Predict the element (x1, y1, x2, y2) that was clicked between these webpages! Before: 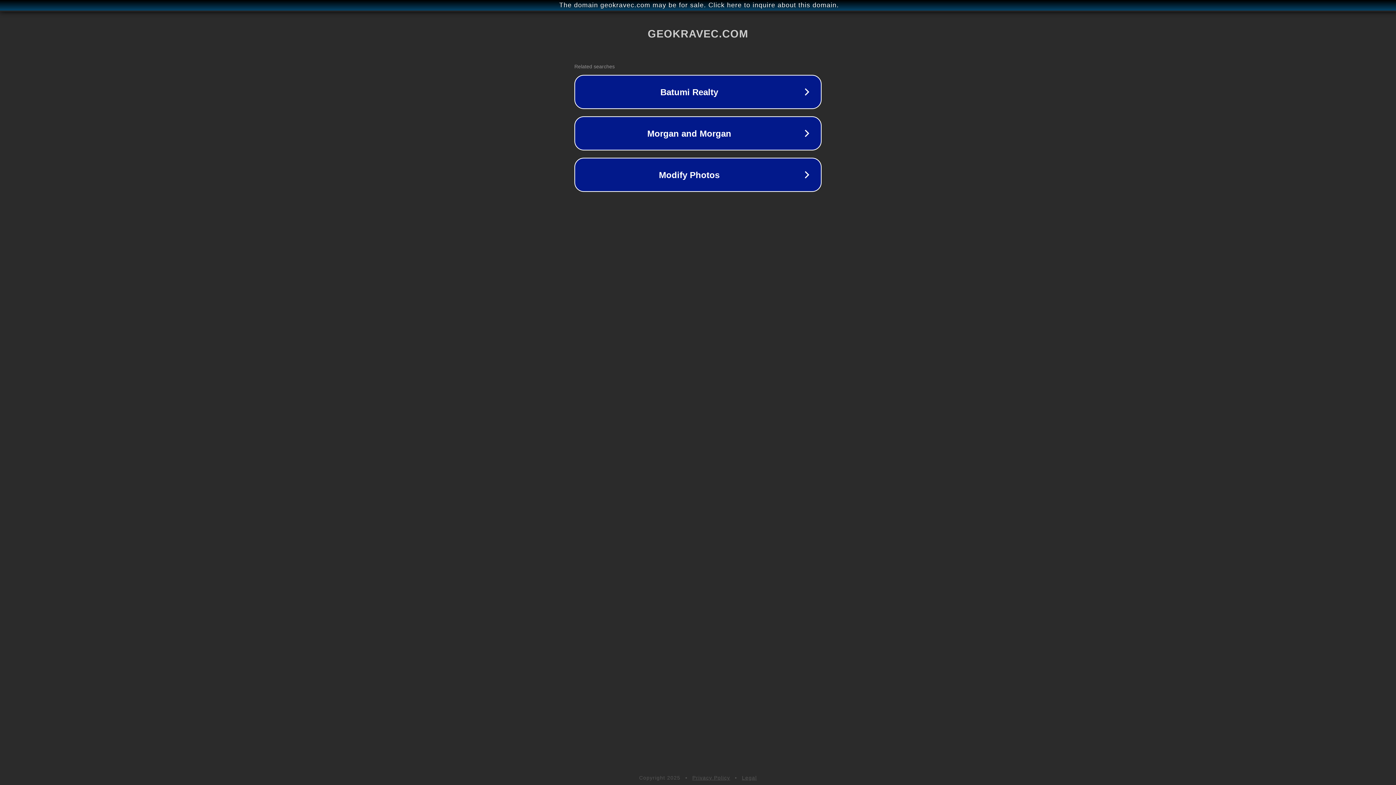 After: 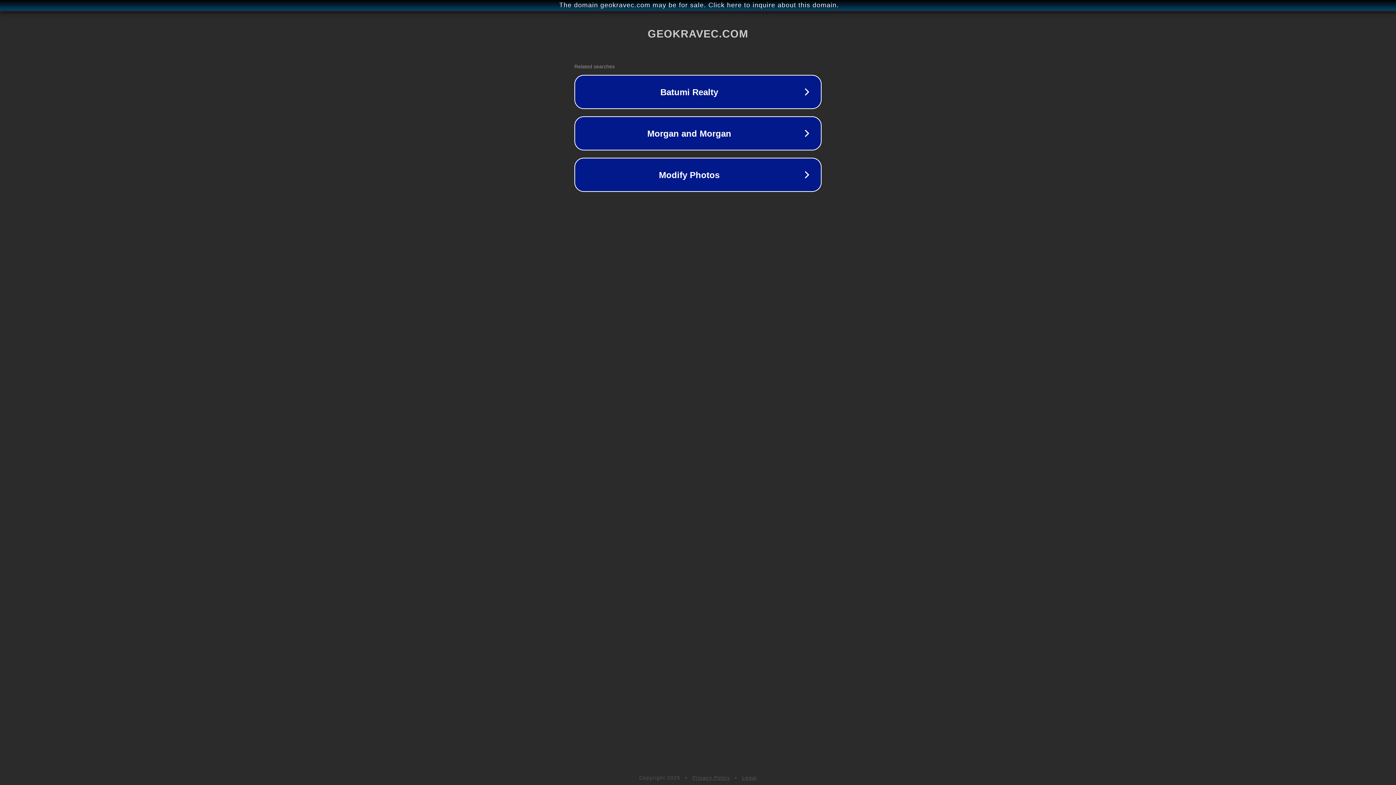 Action: label: Privacy Policy bbox: (692, 775, 730, 781)